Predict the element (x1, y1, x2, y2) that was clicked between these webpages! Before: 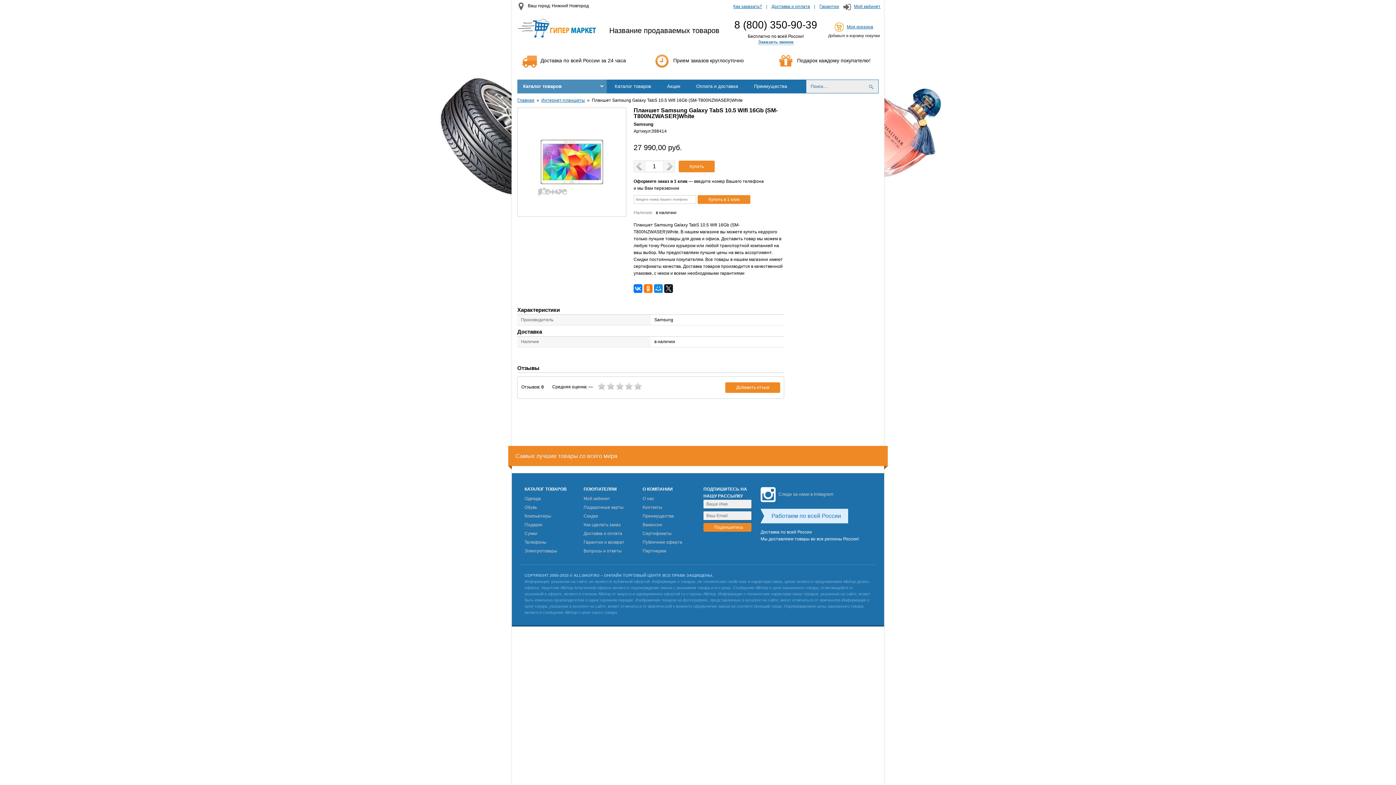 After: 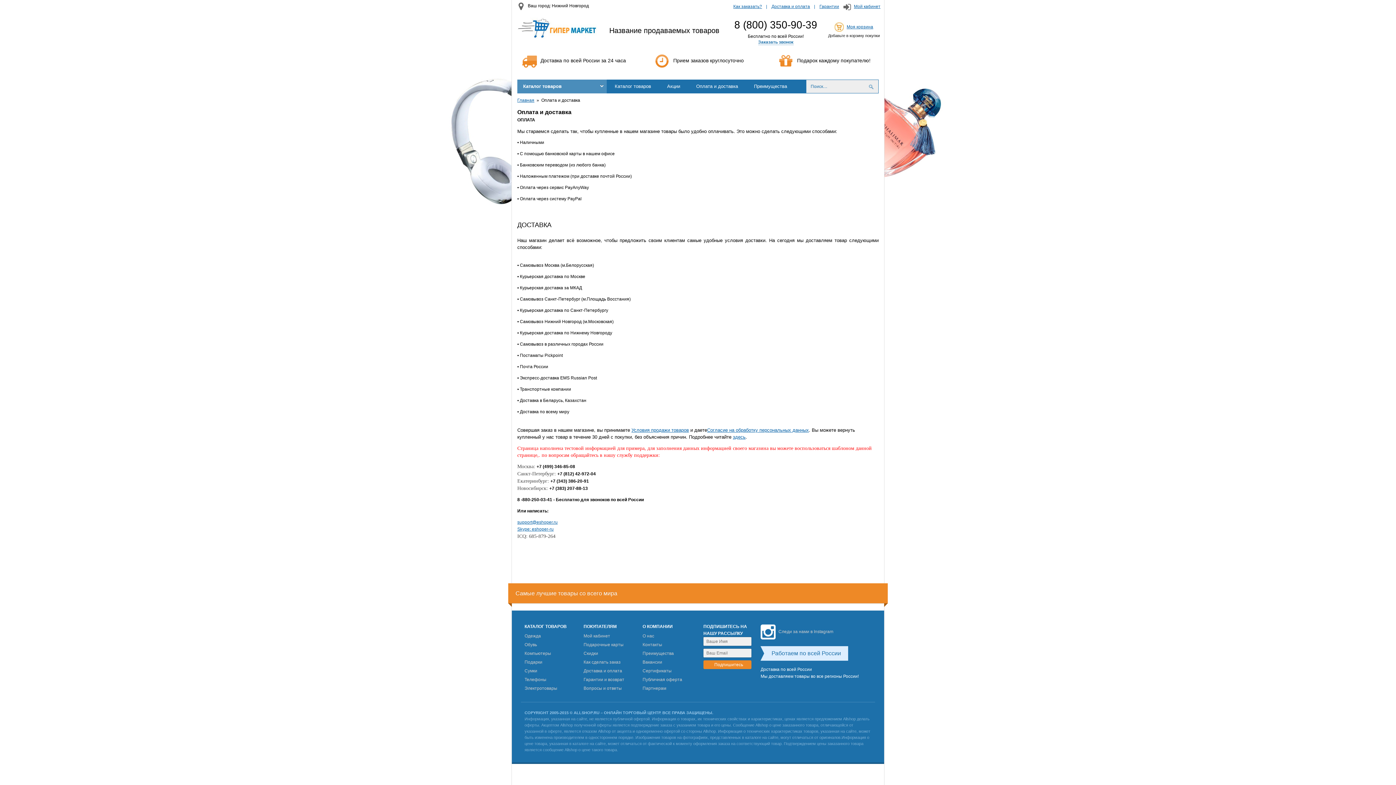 Action: label: Оплата и доставка bbox: (688, 79, 746, 93)